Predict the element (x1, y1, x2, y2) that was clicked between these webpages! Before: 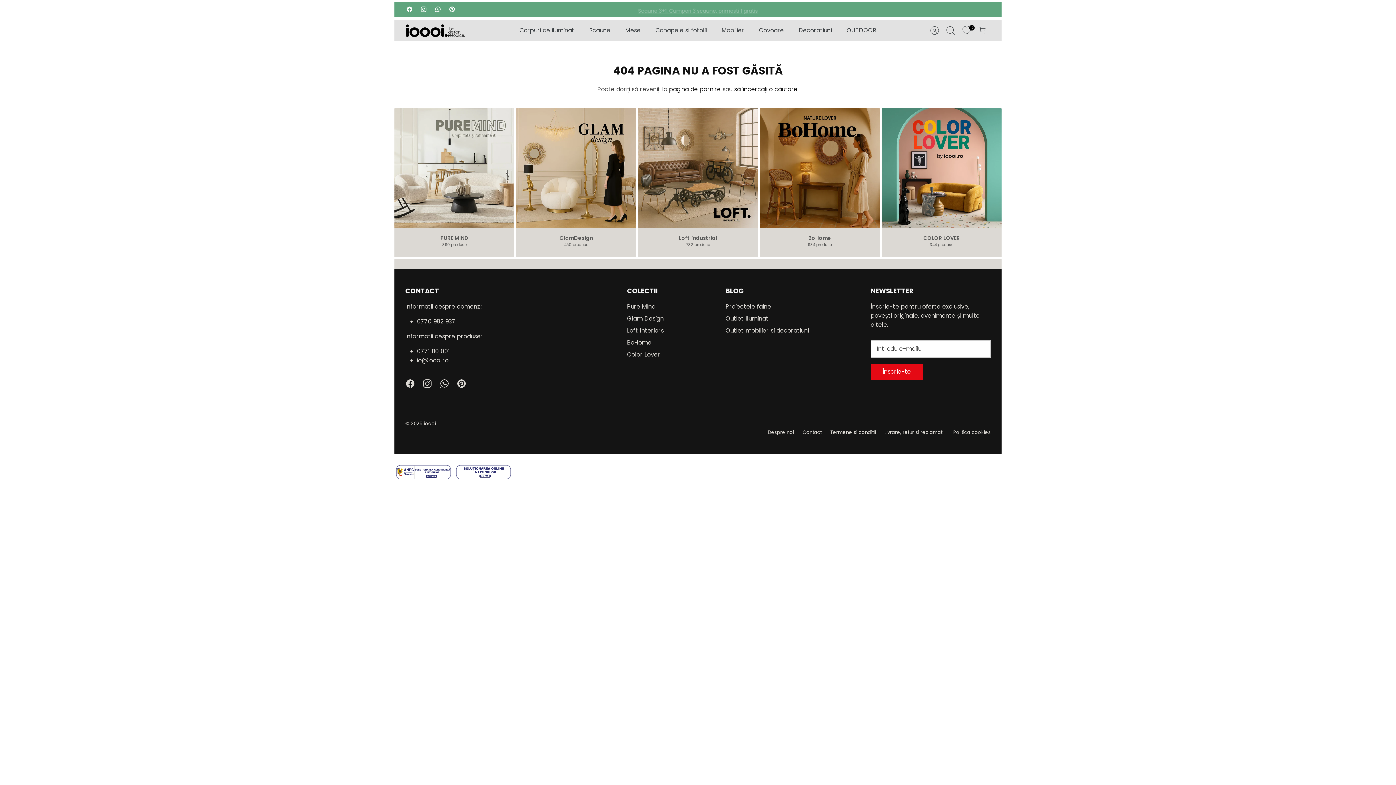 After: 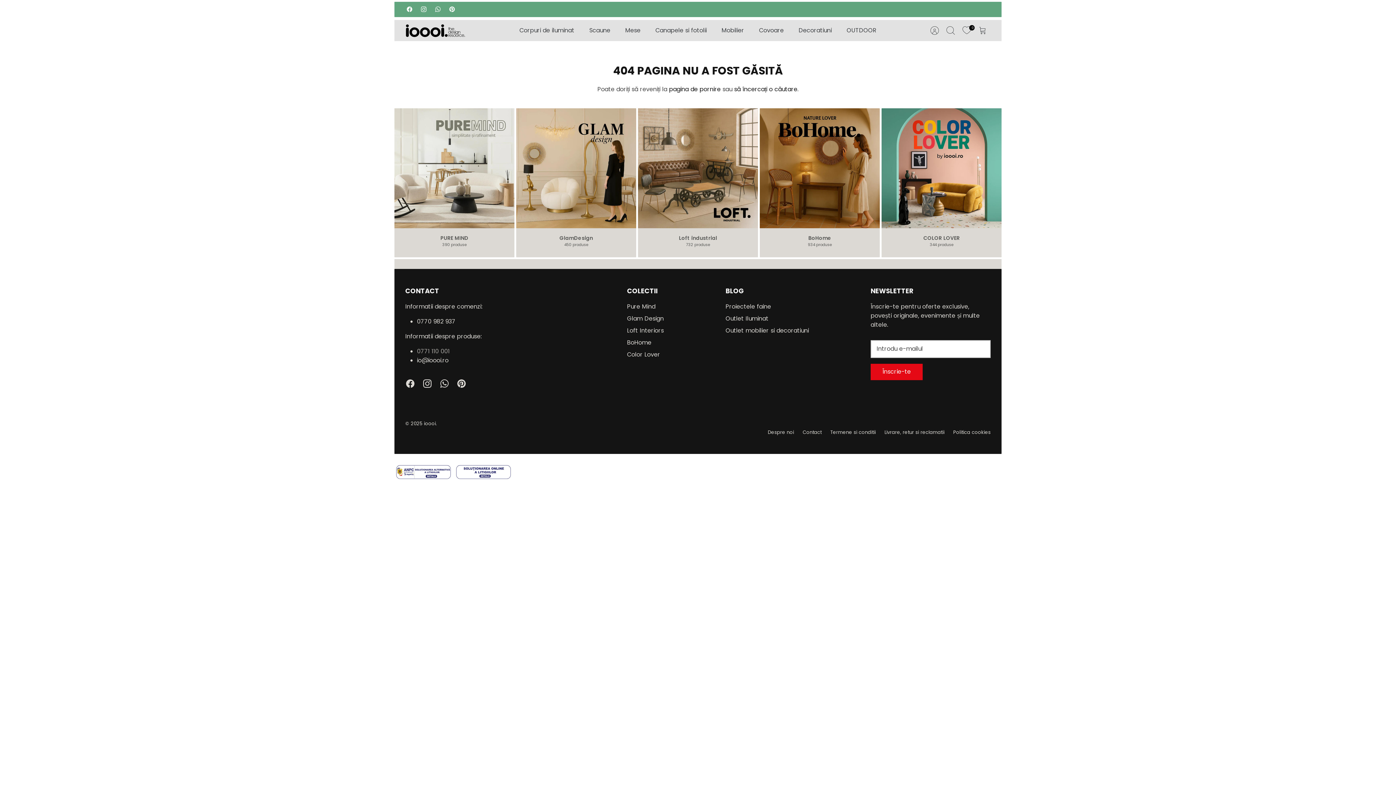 Action: label: 0771 110 001 bbox: (417, 347, 449, 355)